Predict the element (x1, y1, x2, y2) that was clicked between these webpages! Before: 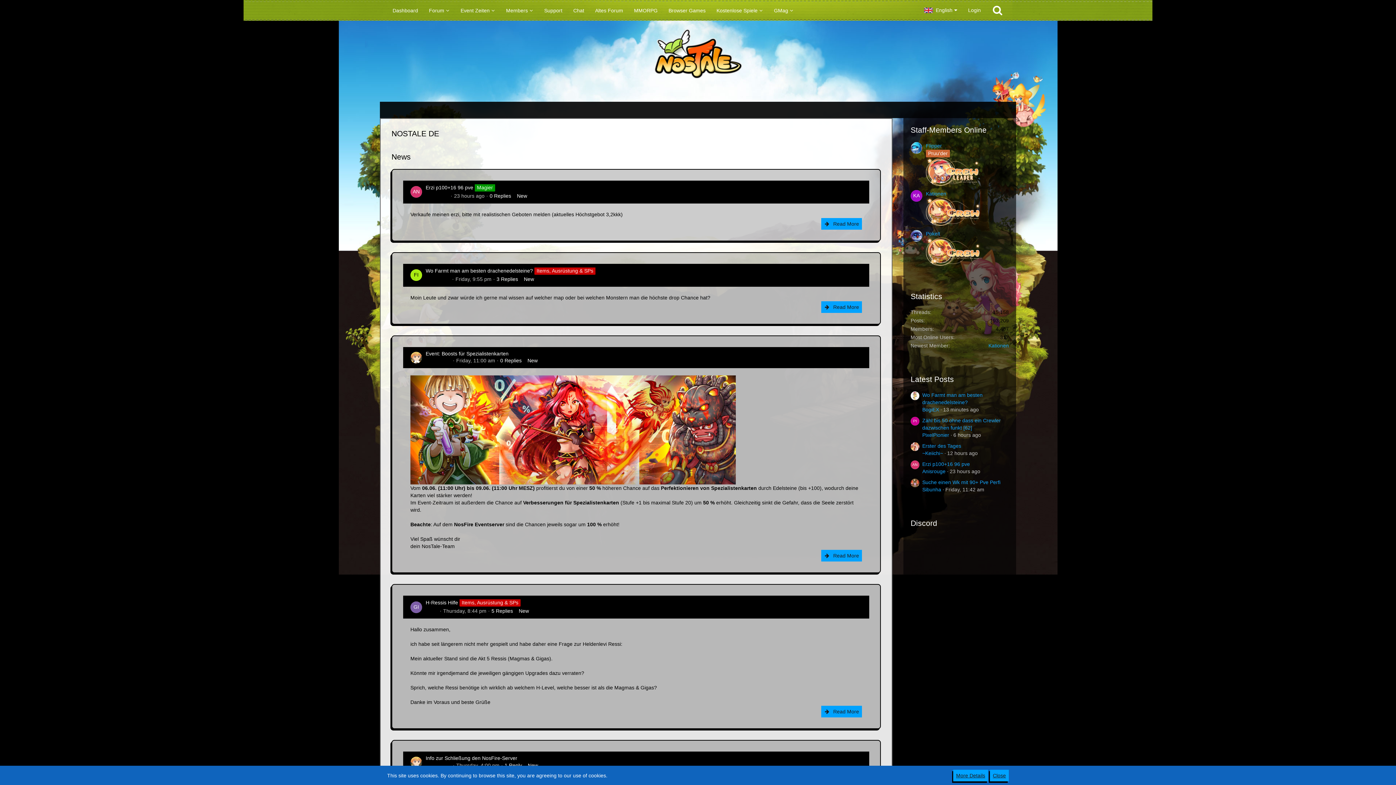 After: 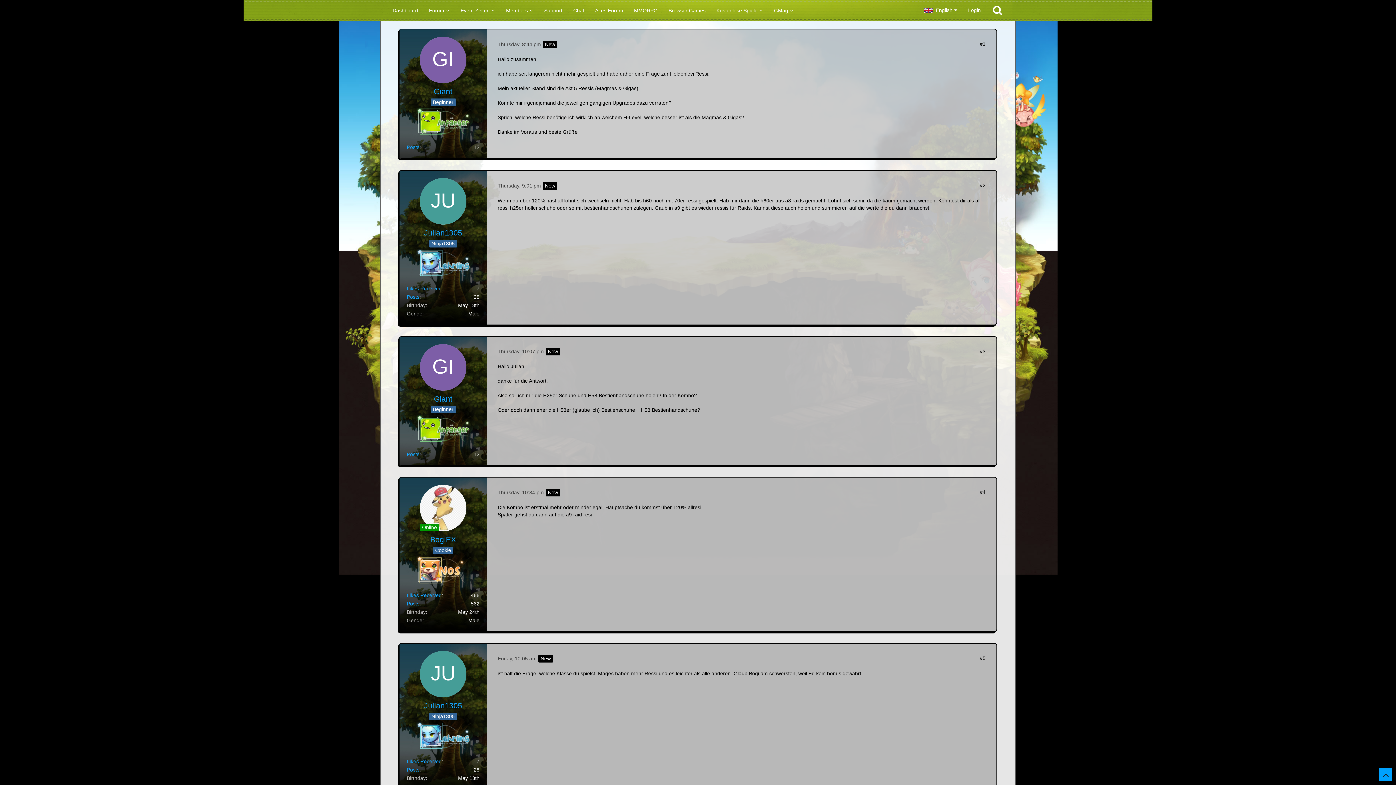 Action: label: Thursday, 8:44 pm bbox: (443, 608, 486, 614)